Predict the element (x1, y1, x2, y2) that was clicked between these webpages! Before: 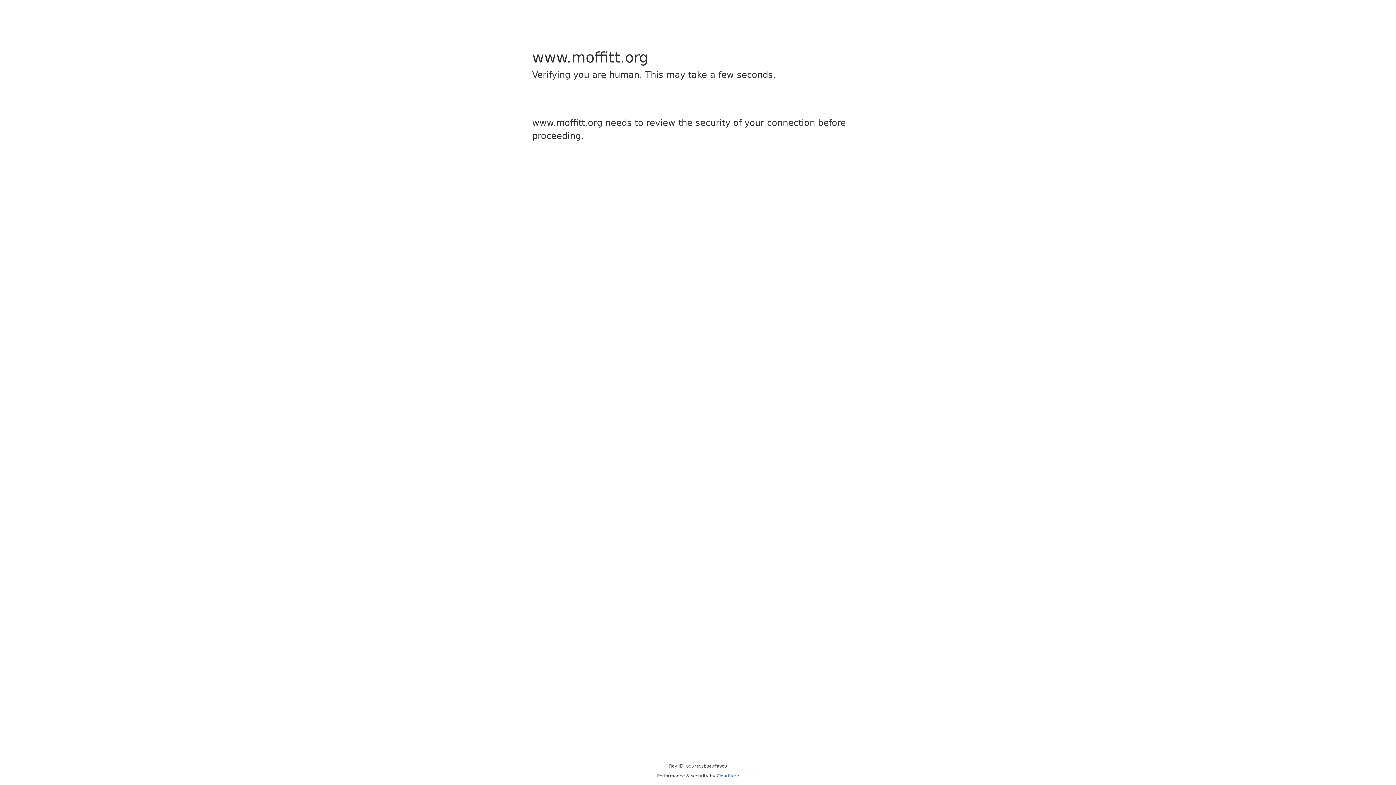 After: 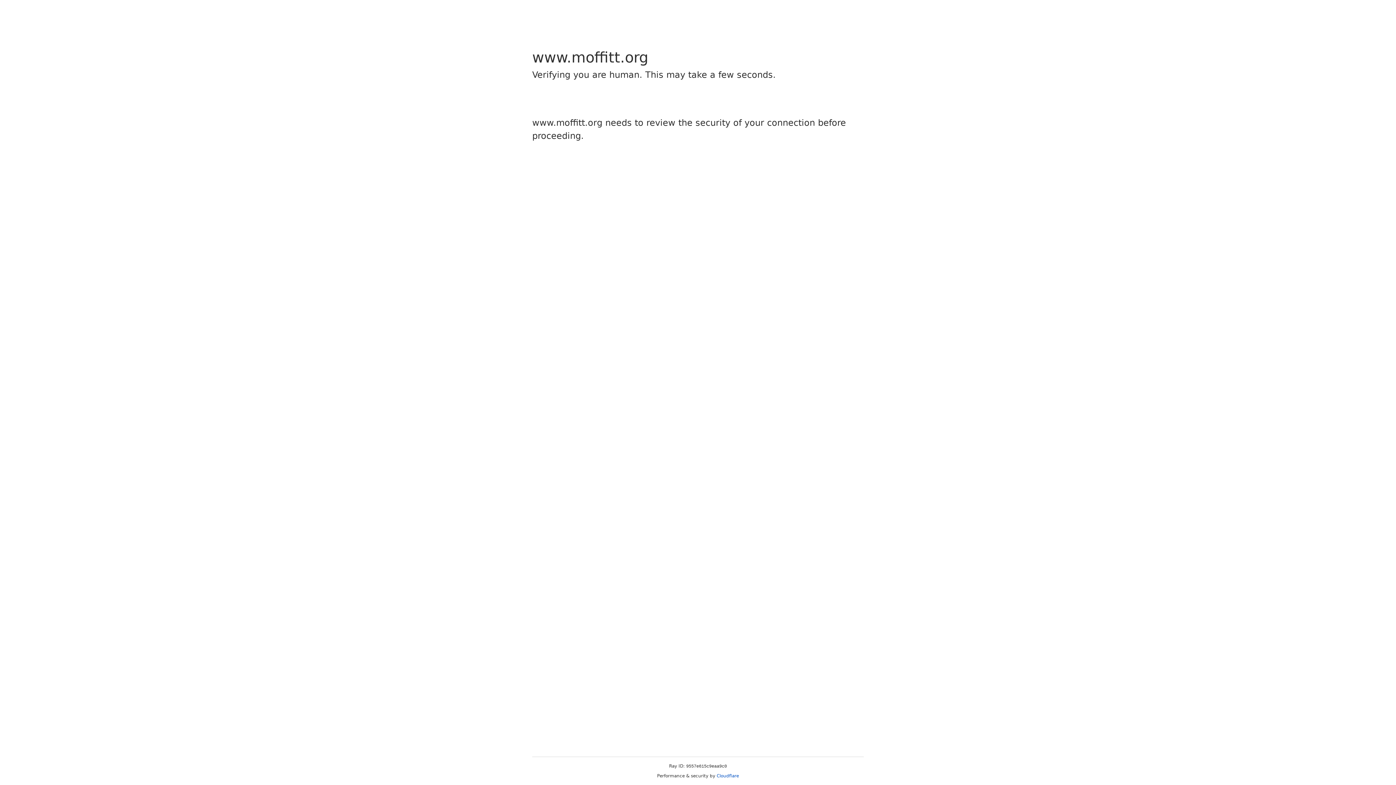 Action: label: Cloudflare bbox: (716, 773, 739, 778)